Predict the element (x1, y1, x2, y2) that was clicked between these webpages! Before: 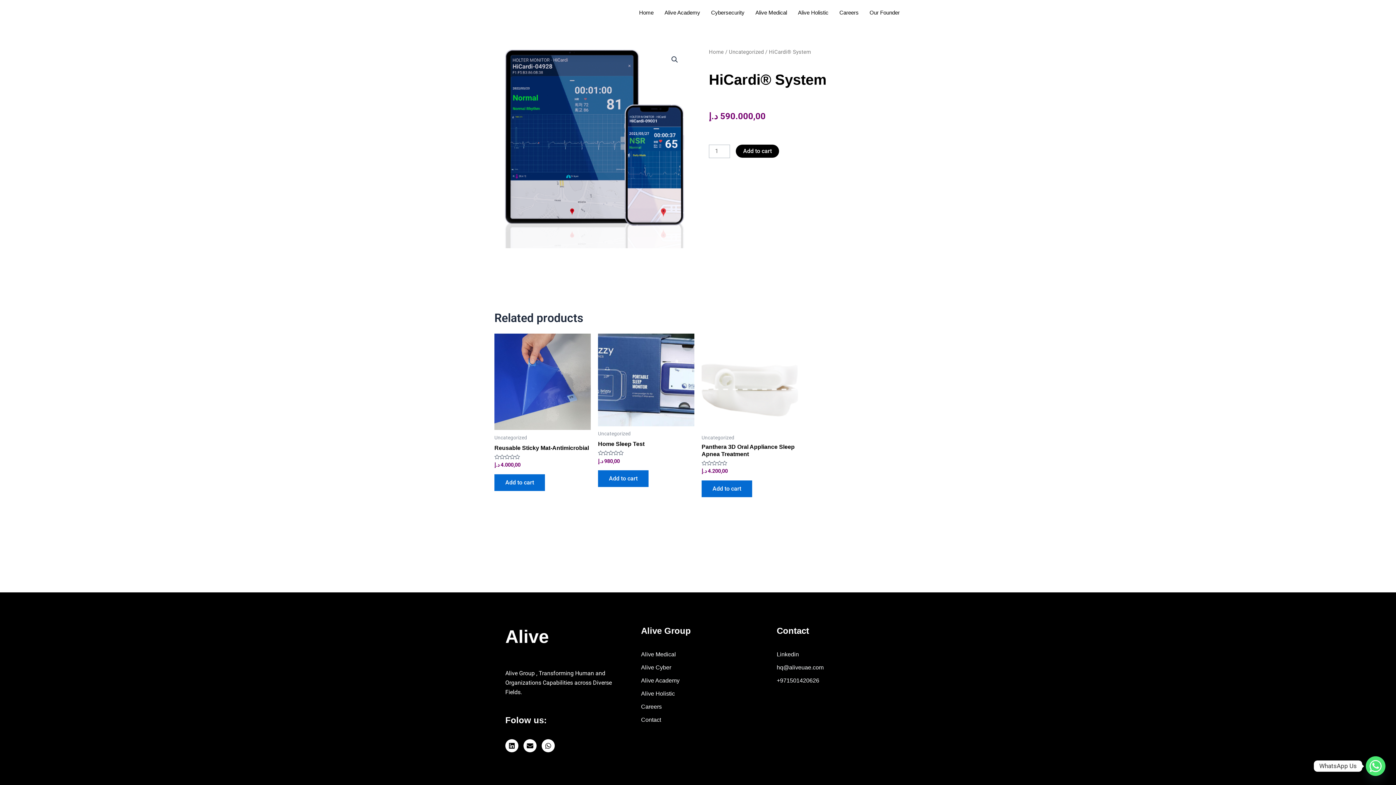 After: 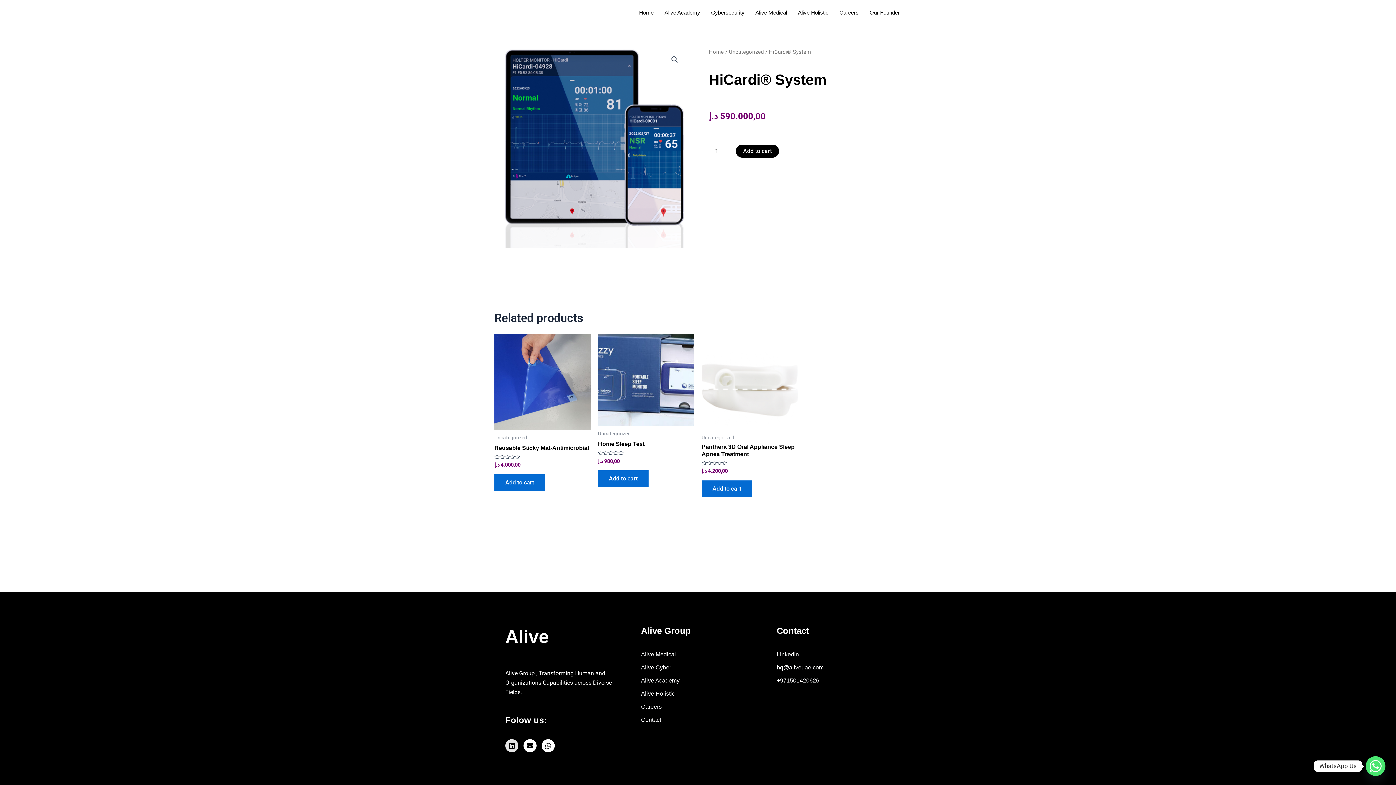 Action: bbox: (505, 739, 518, 752) label: Linkedin